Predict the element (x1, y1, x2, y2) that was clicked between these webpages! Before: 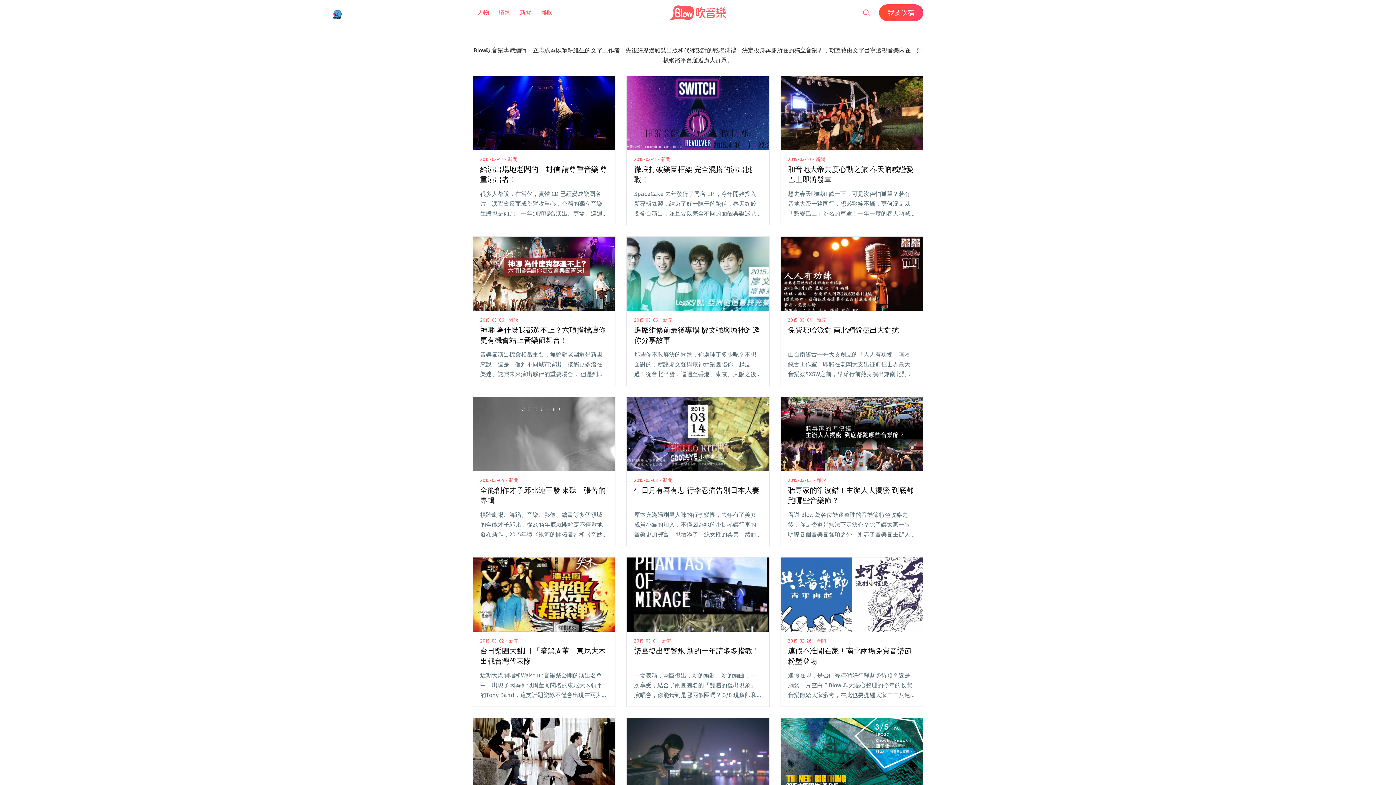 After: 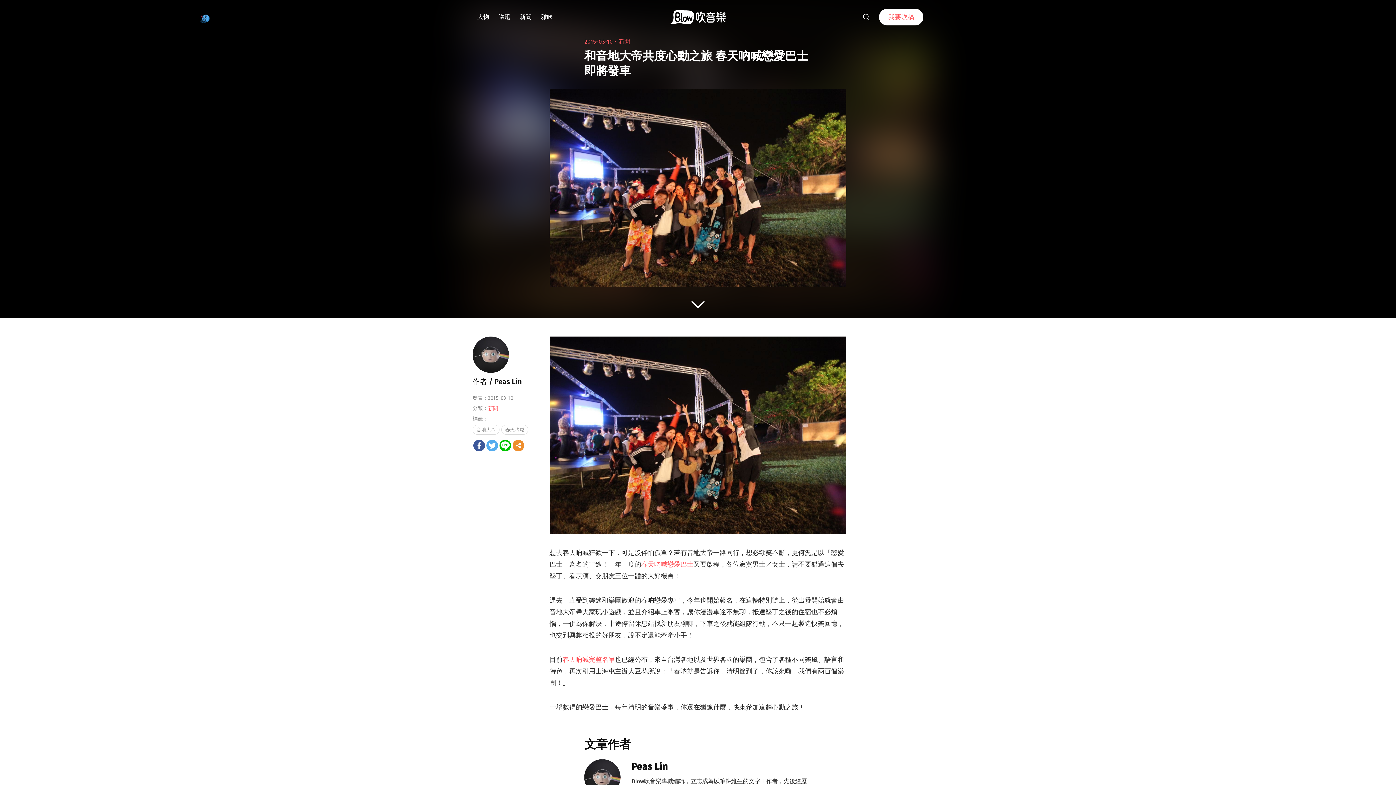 Action: bbox: (780, 76, 923, 225) label: 2015-03-10・新聞

和音地大帝共度心動之旅 春天吶喊戀愛巴士即將發車

想去春天吶喊狂歡一下，可是沒伴怕孤單？若有音地大帝一路同行，想必歡笑不斷，更何況是以「戀愛巴士」為名的車途！一年一度的春天吶喊戀愛巴士又要啟程，各位寂寞男士／女士，請不要錯過這個去墾丁、看表演、交朋友三位一體的大好機會！ 過去一直受到樂迷和閱讀全文 "和音地大帝共度心動之旅 春天吶喊戀愛巴士即將發車"